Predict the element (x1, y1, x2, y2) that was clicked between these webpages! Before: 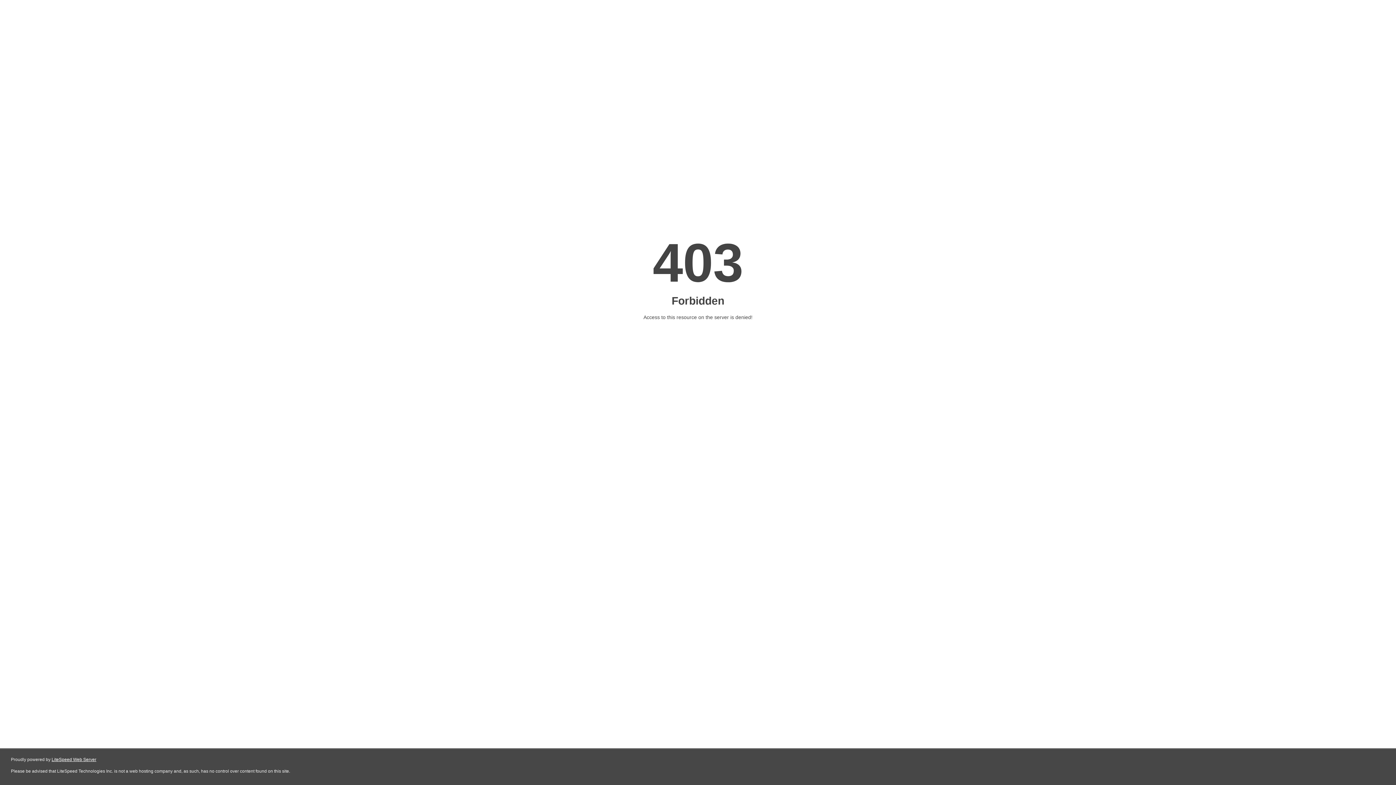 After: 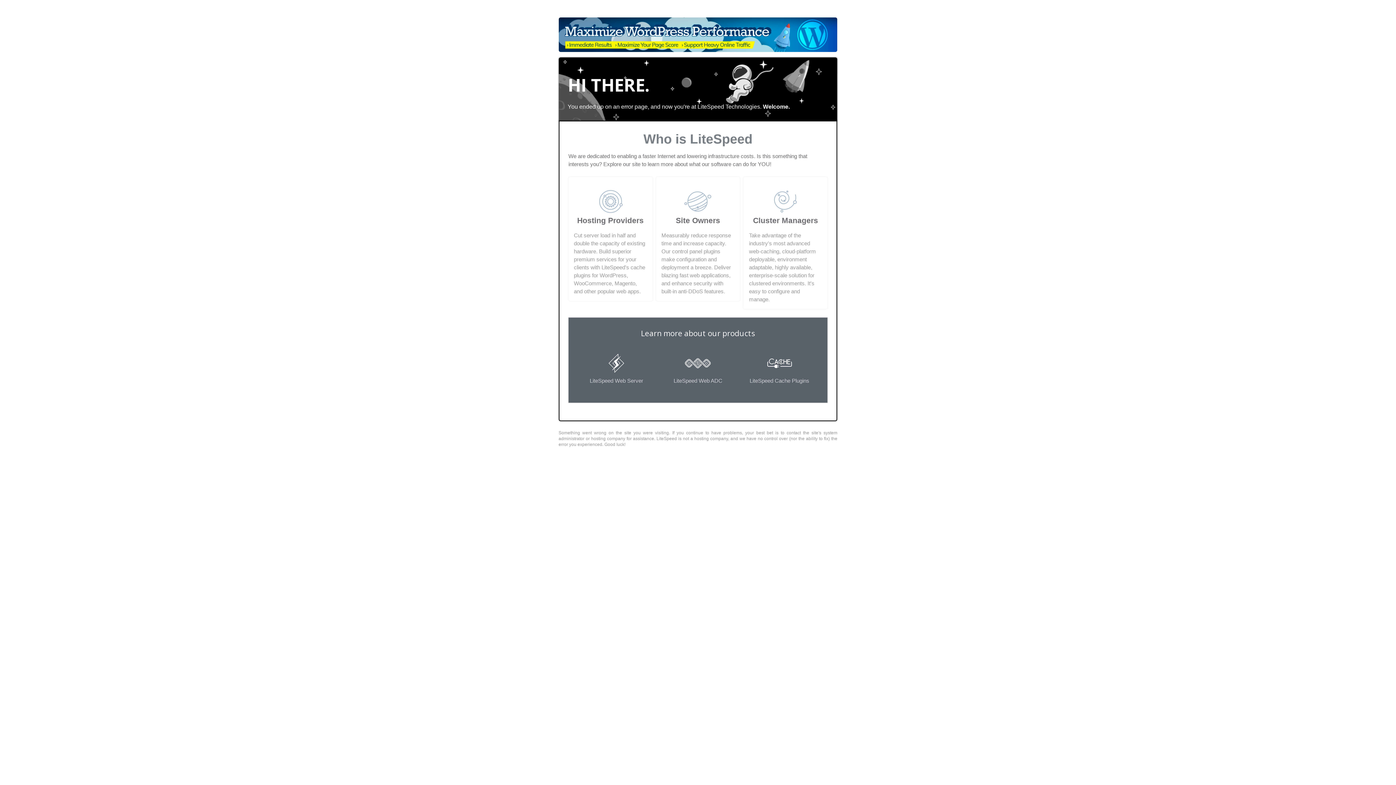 Action: label: LiteSpeed Web Server bbox: (51, 757, 96, 762)